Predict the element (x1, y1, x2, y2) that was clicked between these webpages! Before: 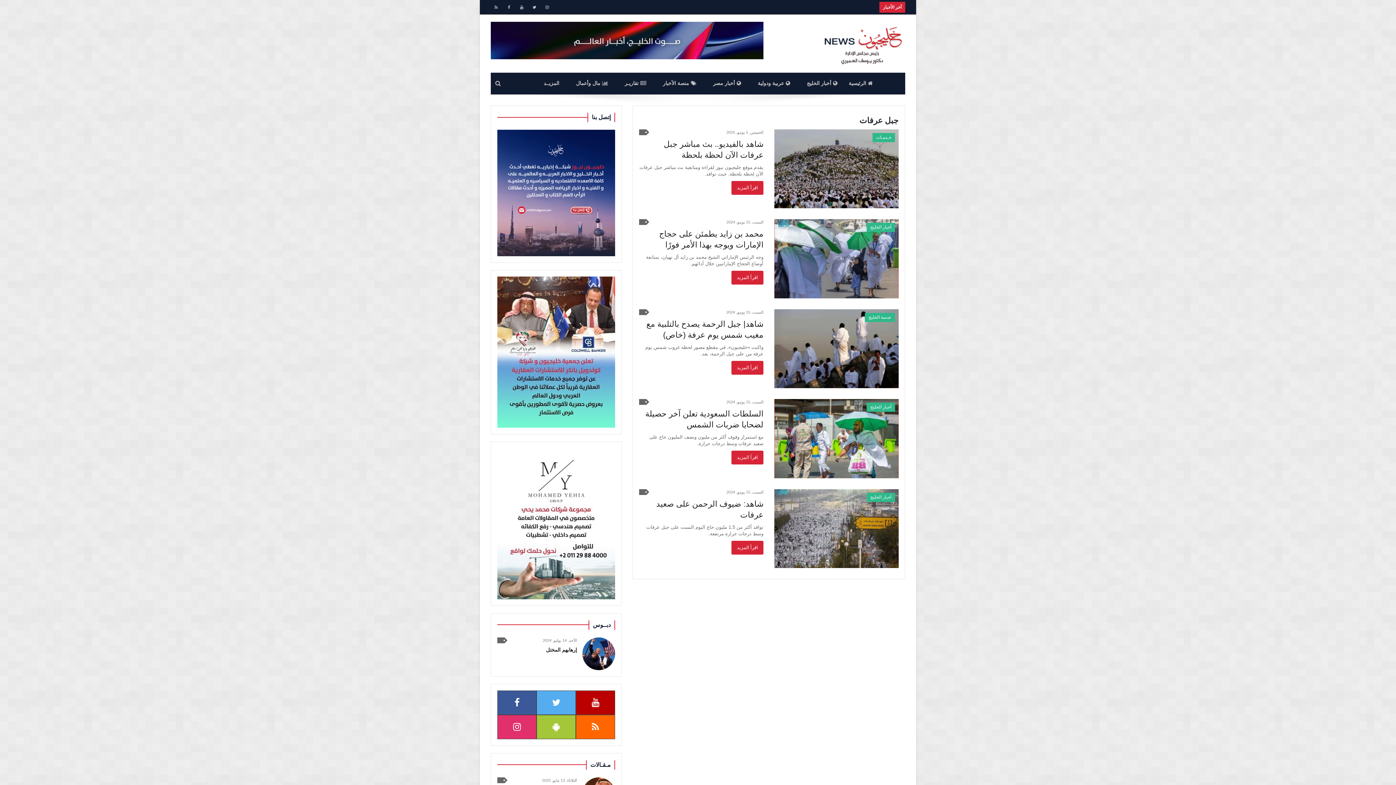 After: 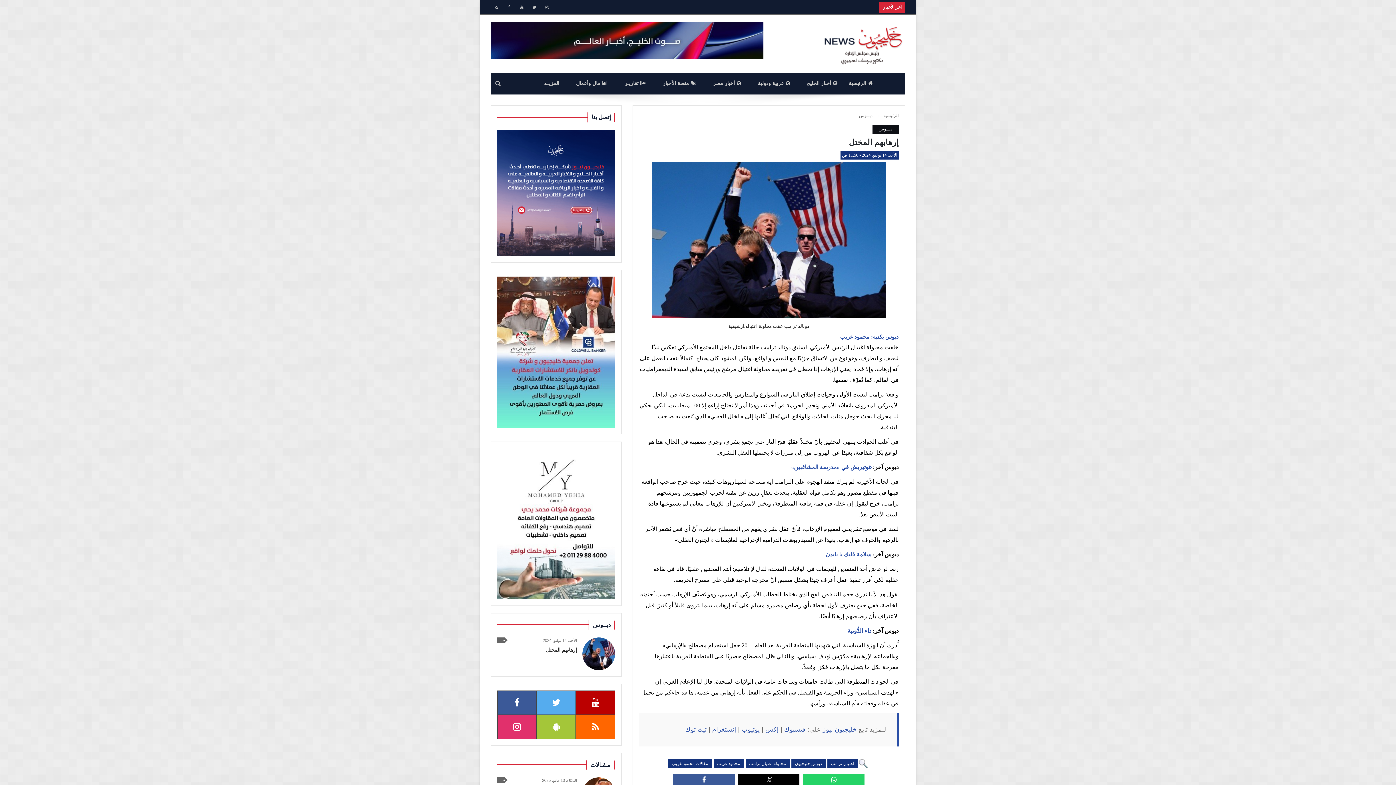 Action: label: إرهابهم المختل bbox: (546, 647, 577, 653)